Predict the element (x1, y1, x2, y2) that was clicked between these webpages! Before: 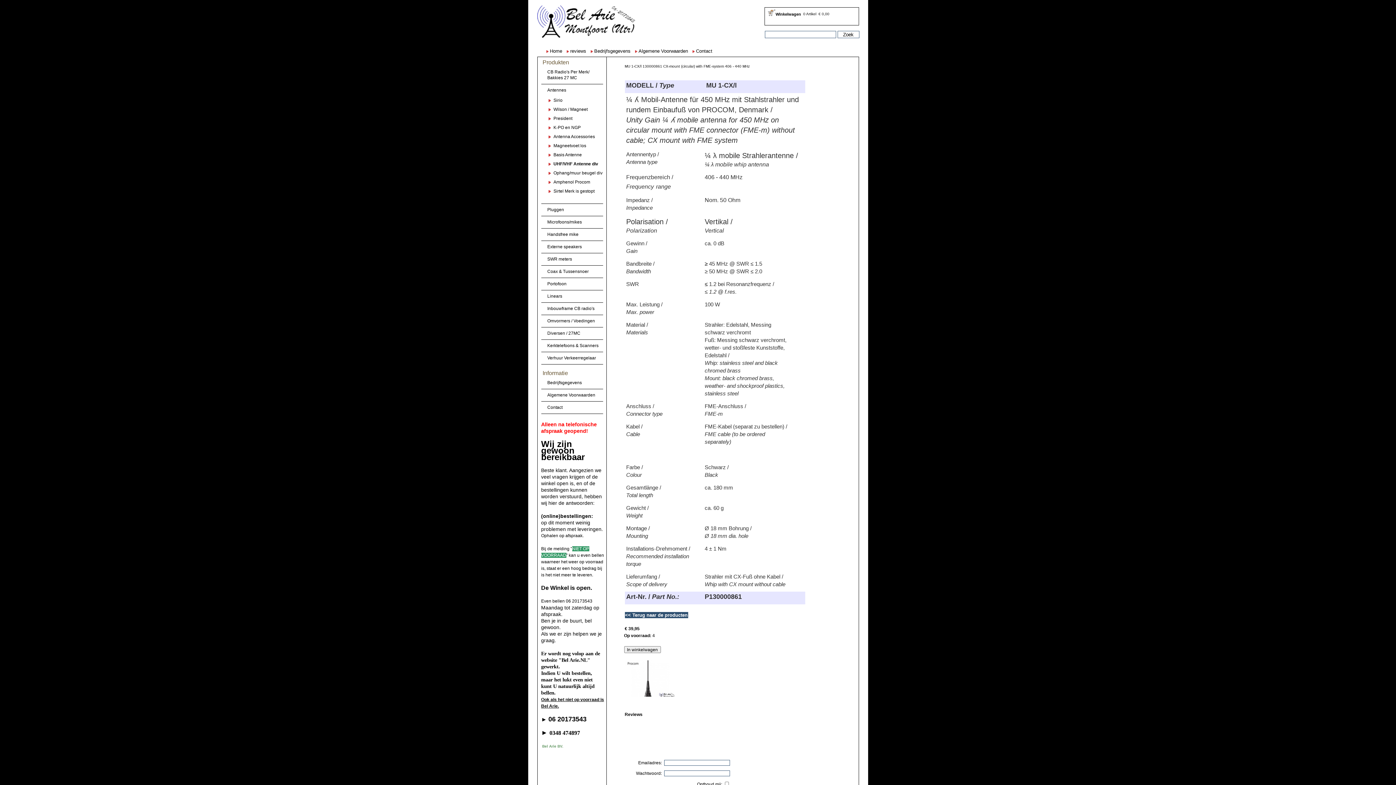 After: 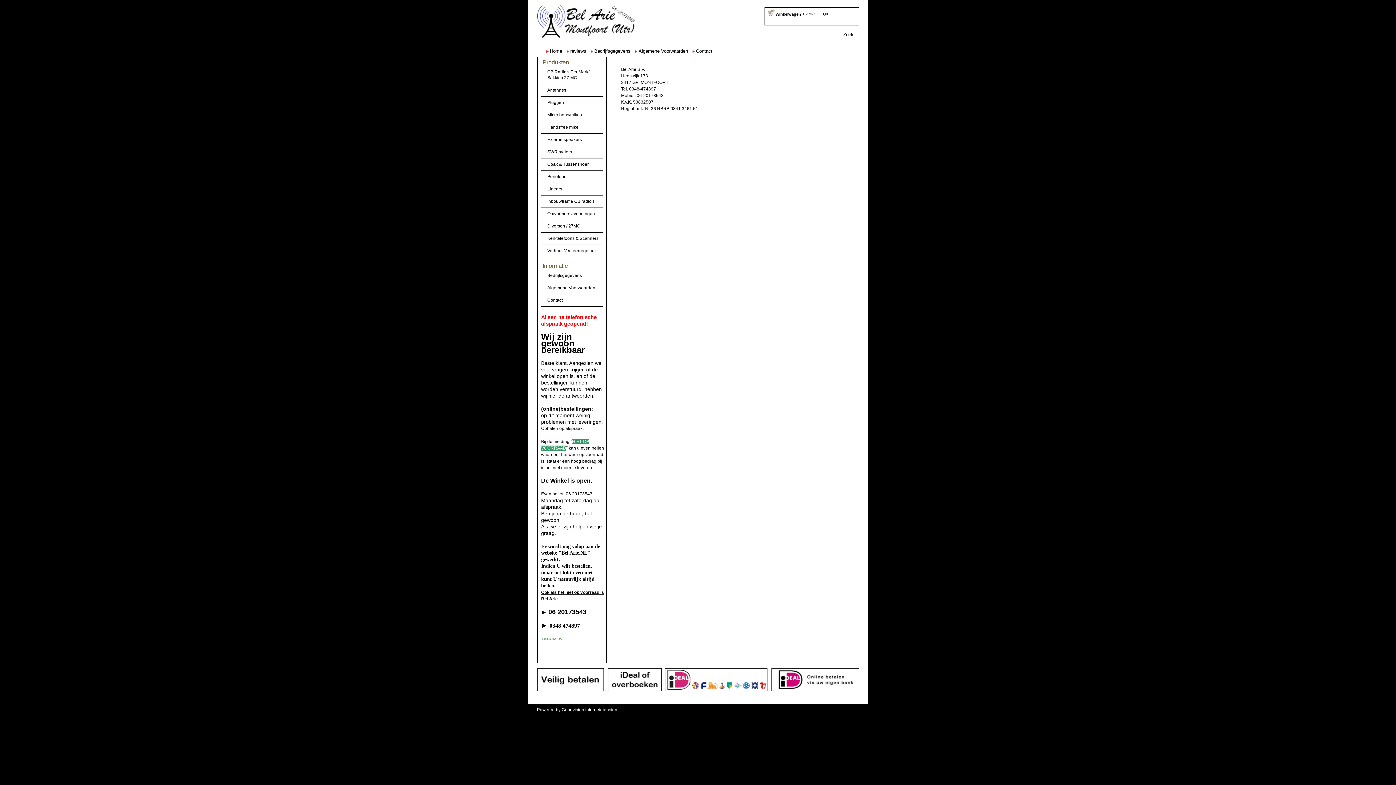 Action: bbox: (590, 46, 632, 57) label: Bedrijfsgegevens